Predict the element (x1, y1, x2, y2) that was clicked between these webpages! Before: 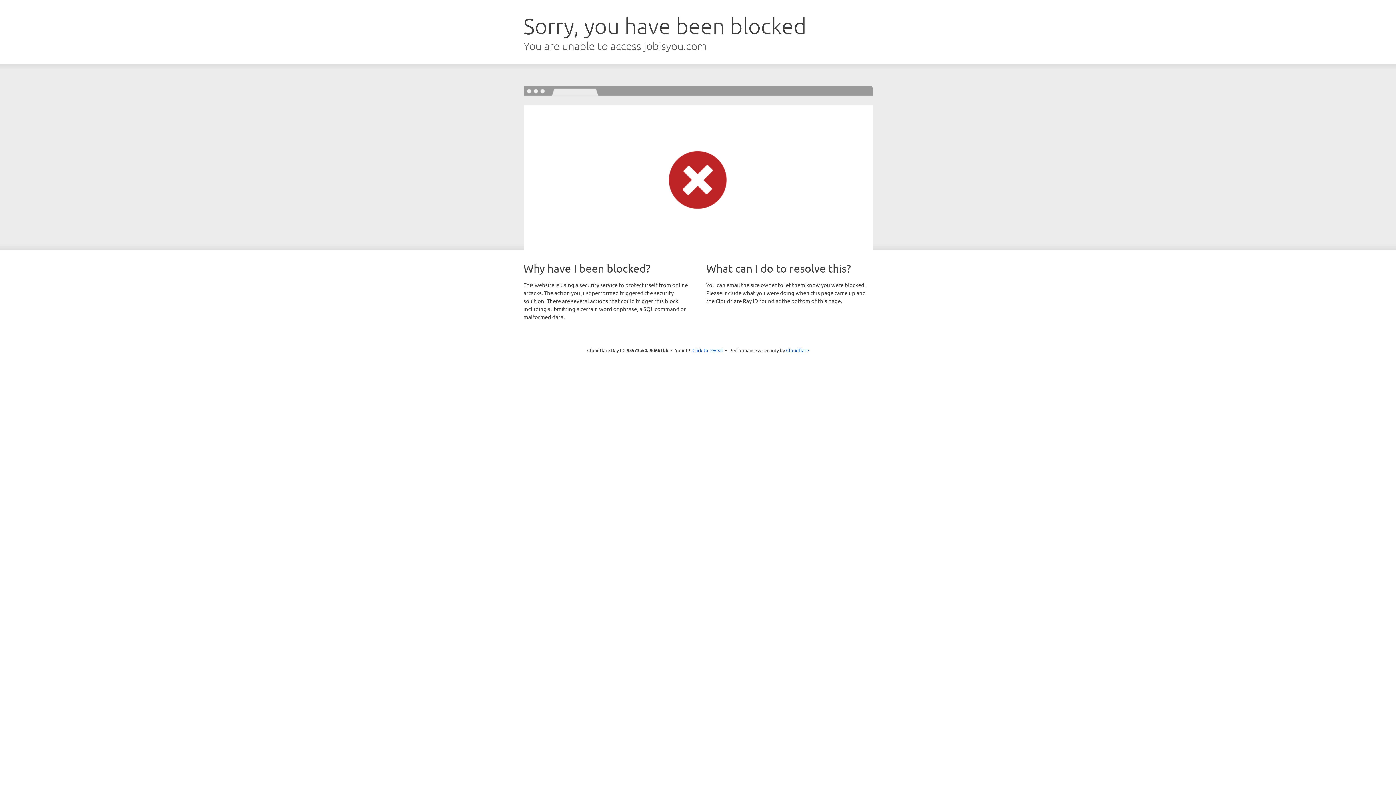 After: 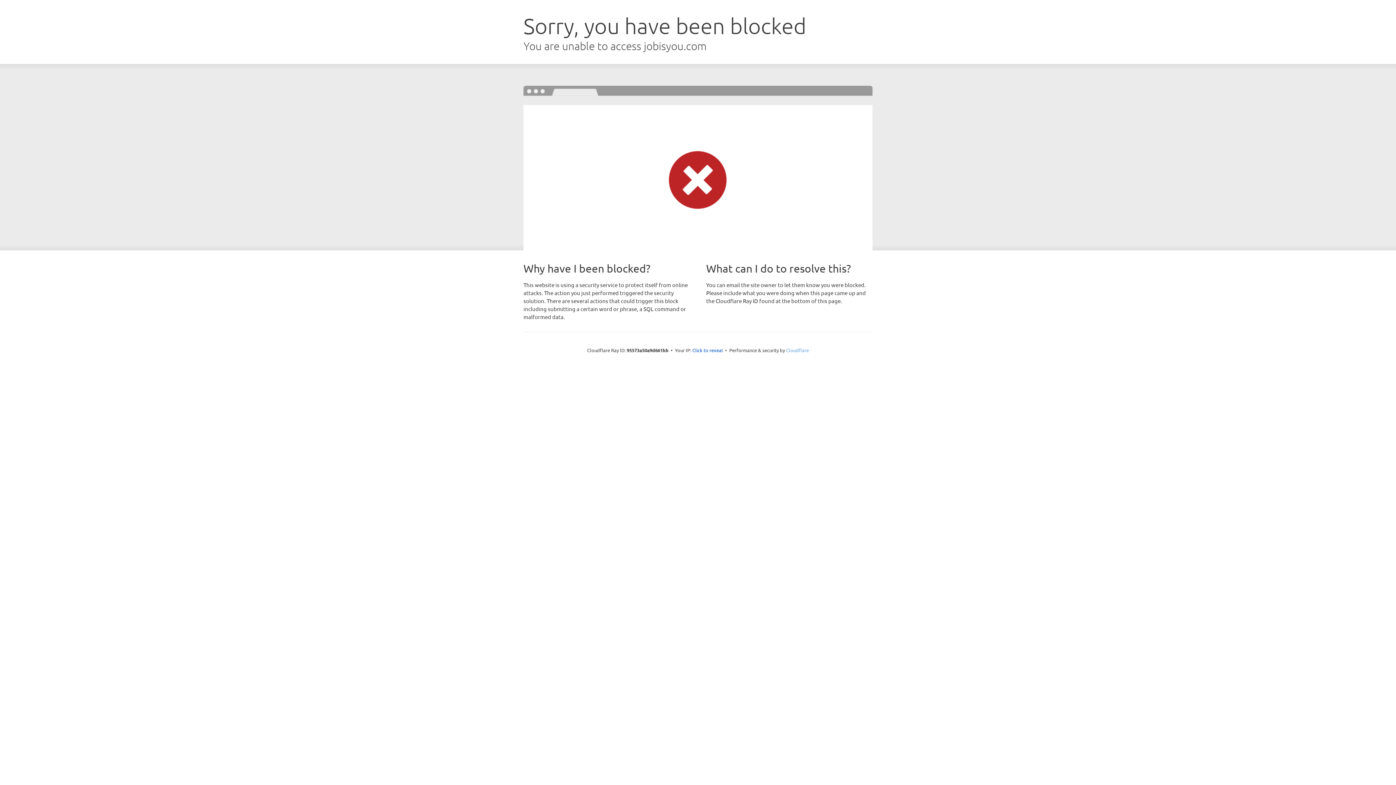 Action: bbox: (786, 347, 809, 353) label: Cloudflare